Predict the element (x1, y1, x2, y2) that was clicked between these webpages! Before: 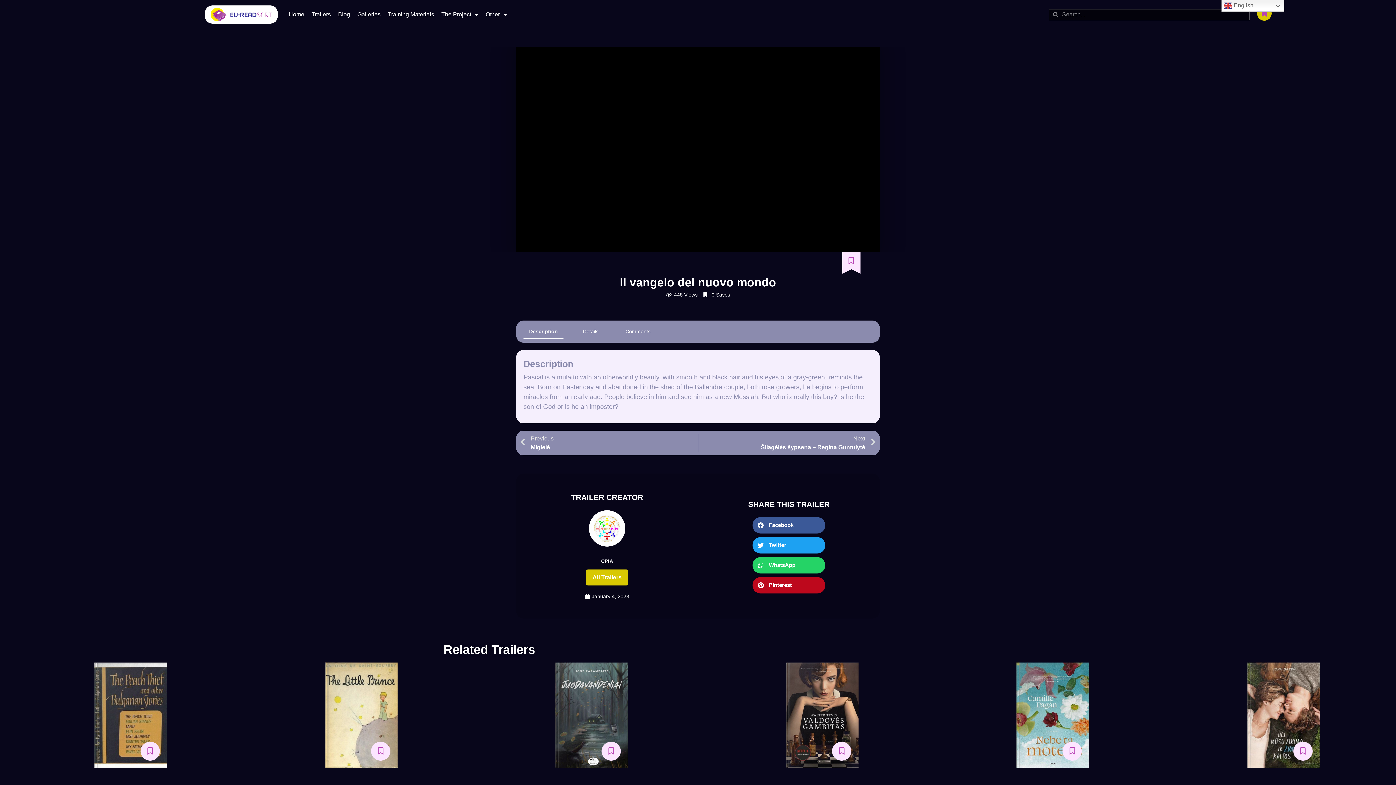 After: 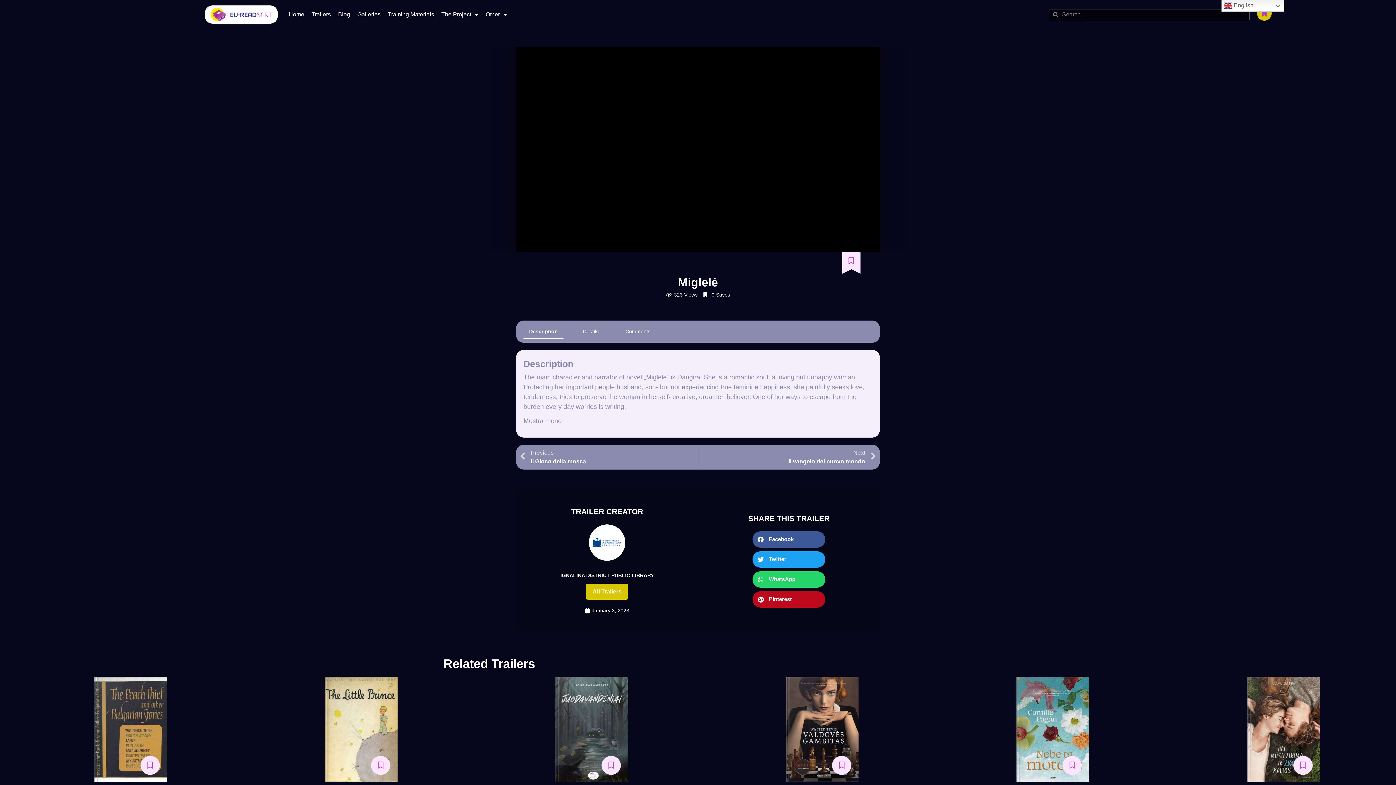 Action: bbox: (520, 434, 698, 451) label: Prev
Previous
Miglelė